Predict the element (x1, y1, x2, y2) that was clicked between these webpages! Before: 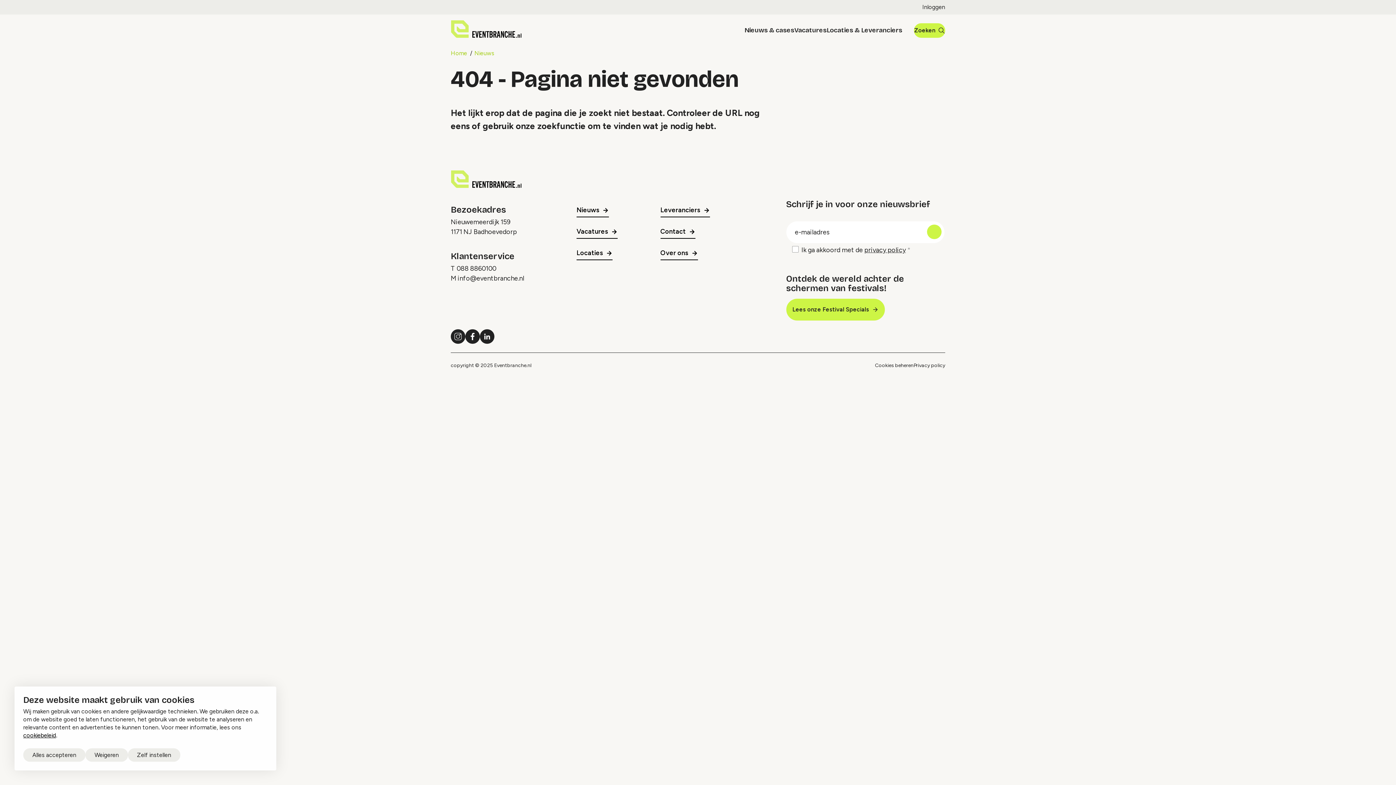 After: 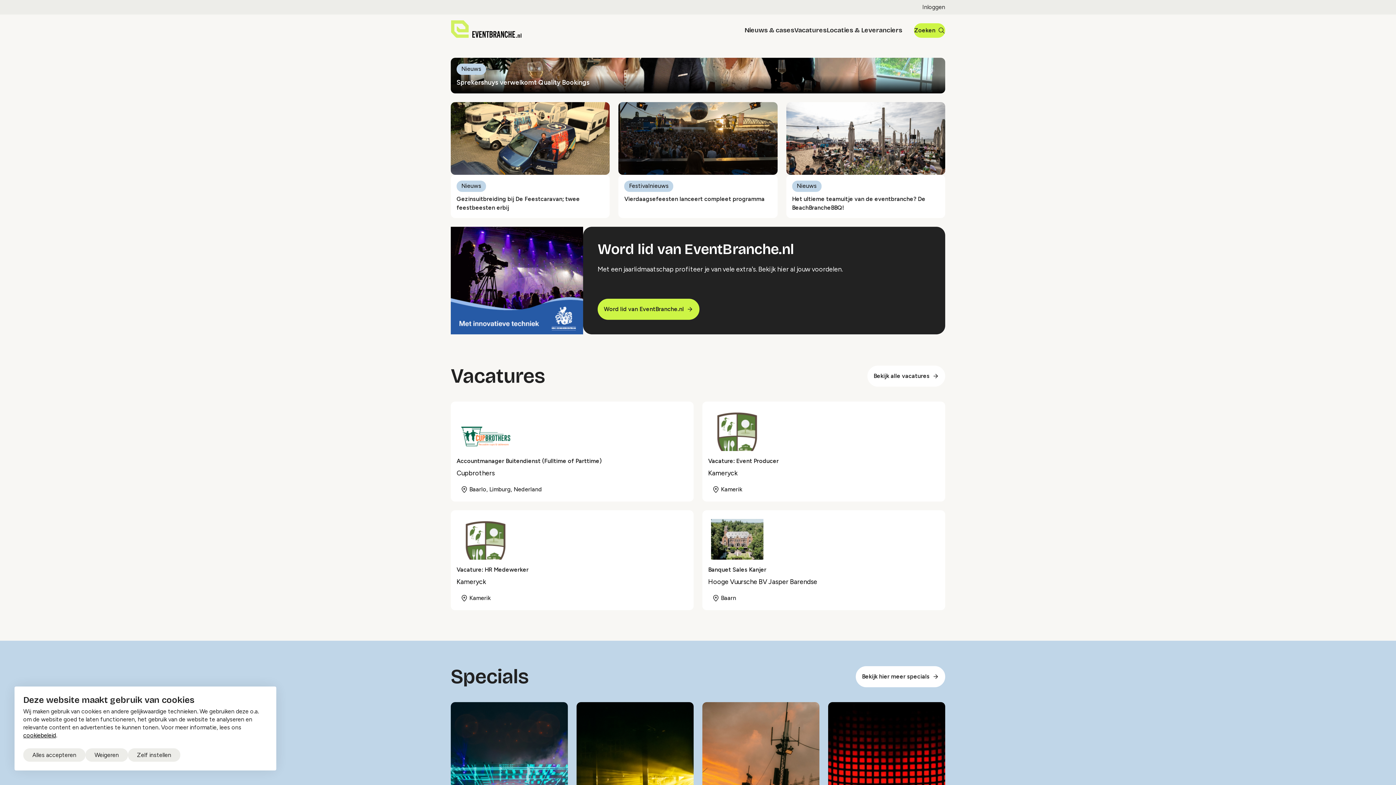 Action: bbox: (450, 49, 467, 56) label: Home